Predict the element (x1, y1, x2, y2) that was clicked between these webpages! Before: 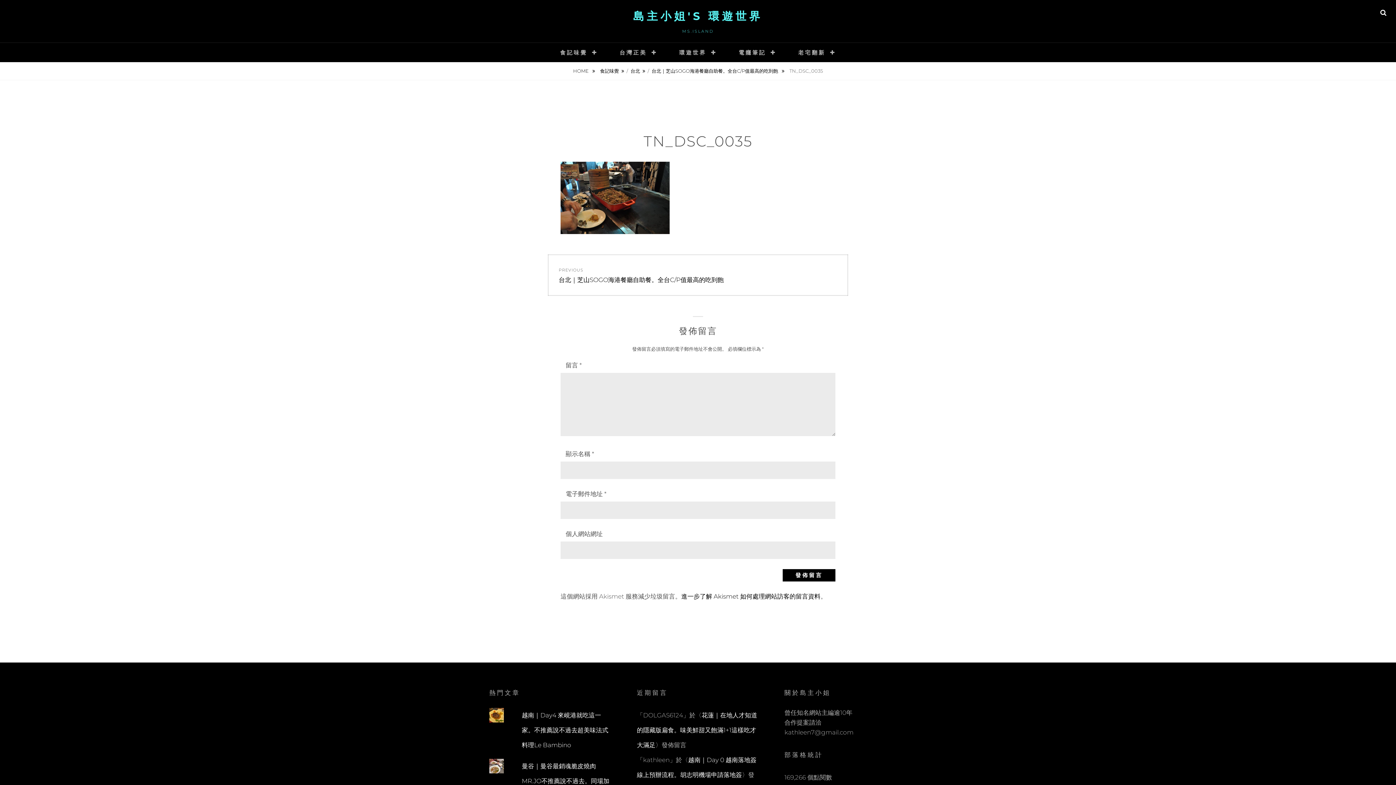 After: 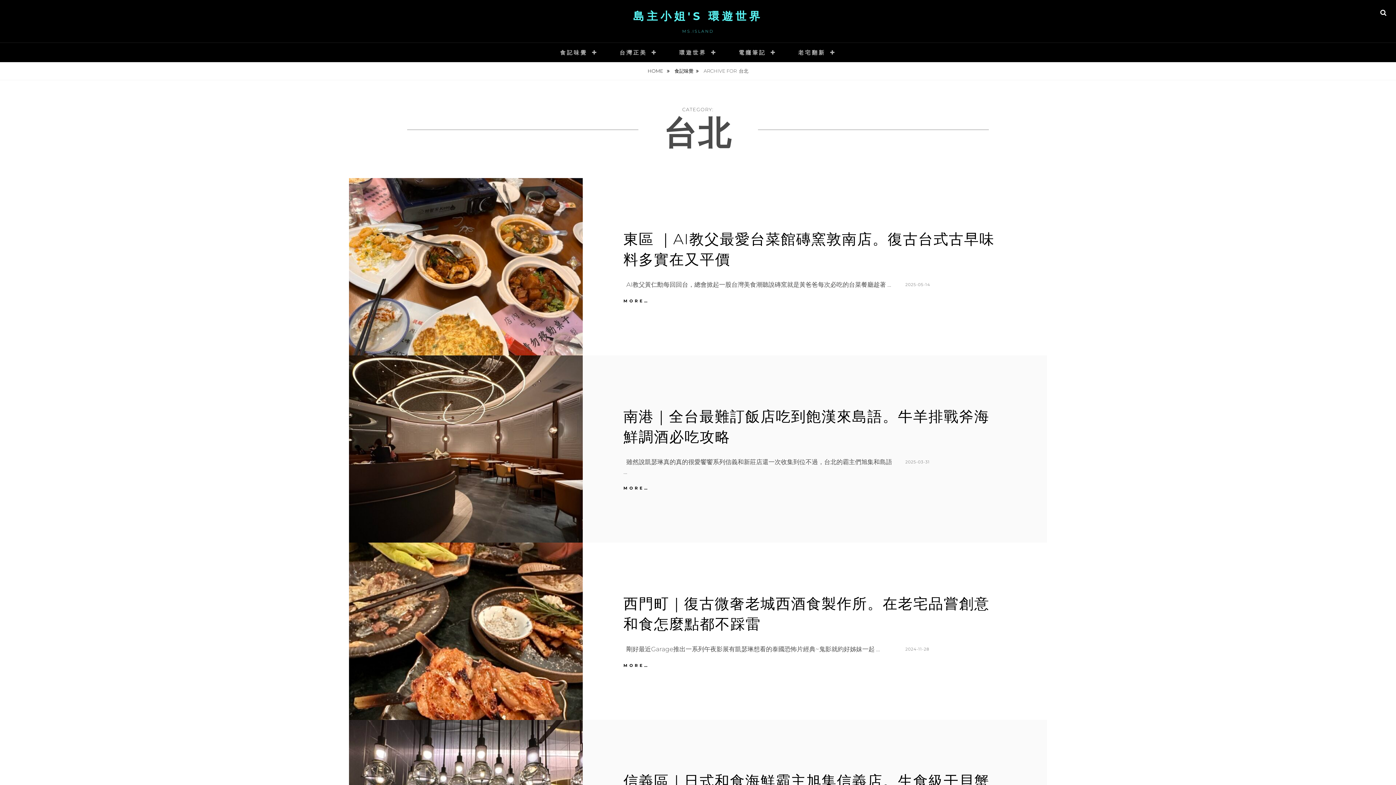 Action: bbox: (628, 62, 647, 80) label: 台北